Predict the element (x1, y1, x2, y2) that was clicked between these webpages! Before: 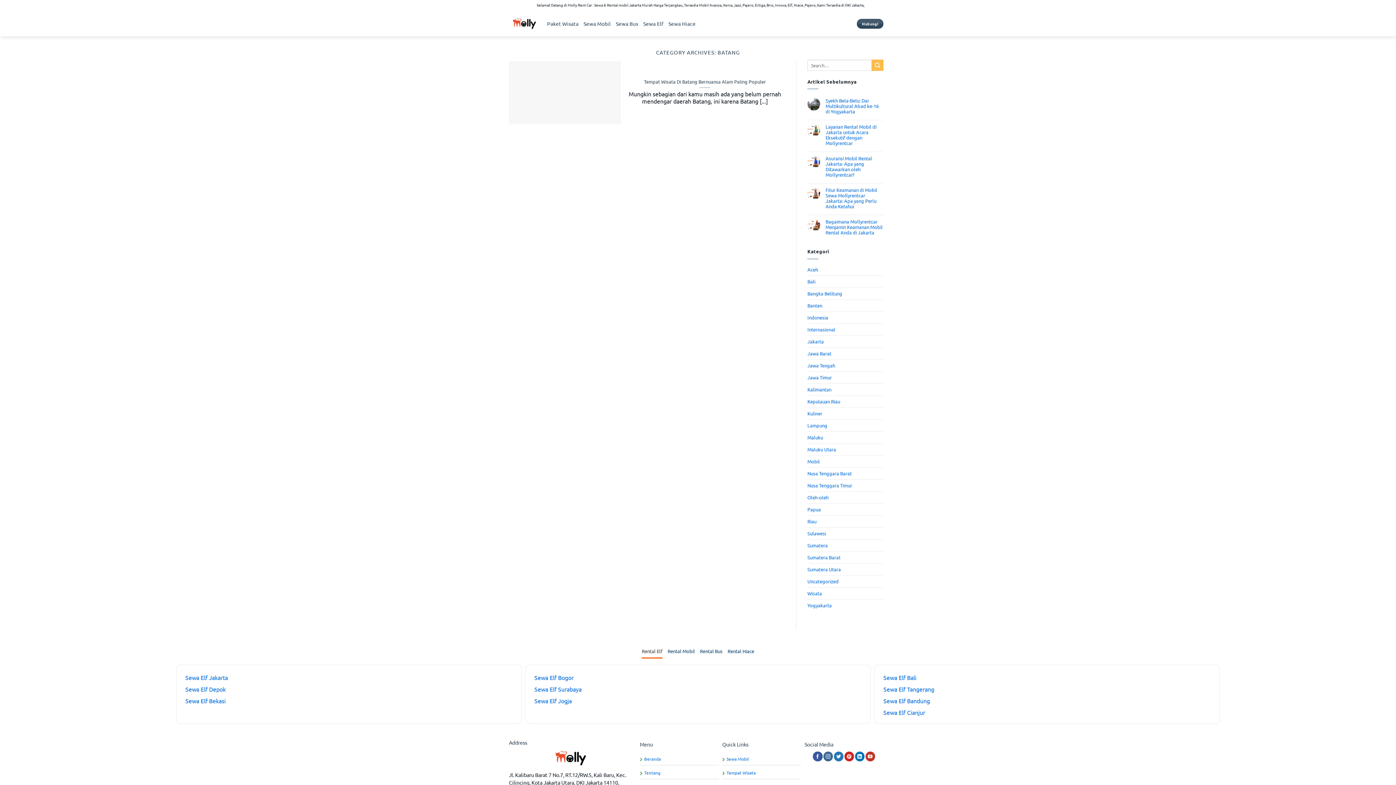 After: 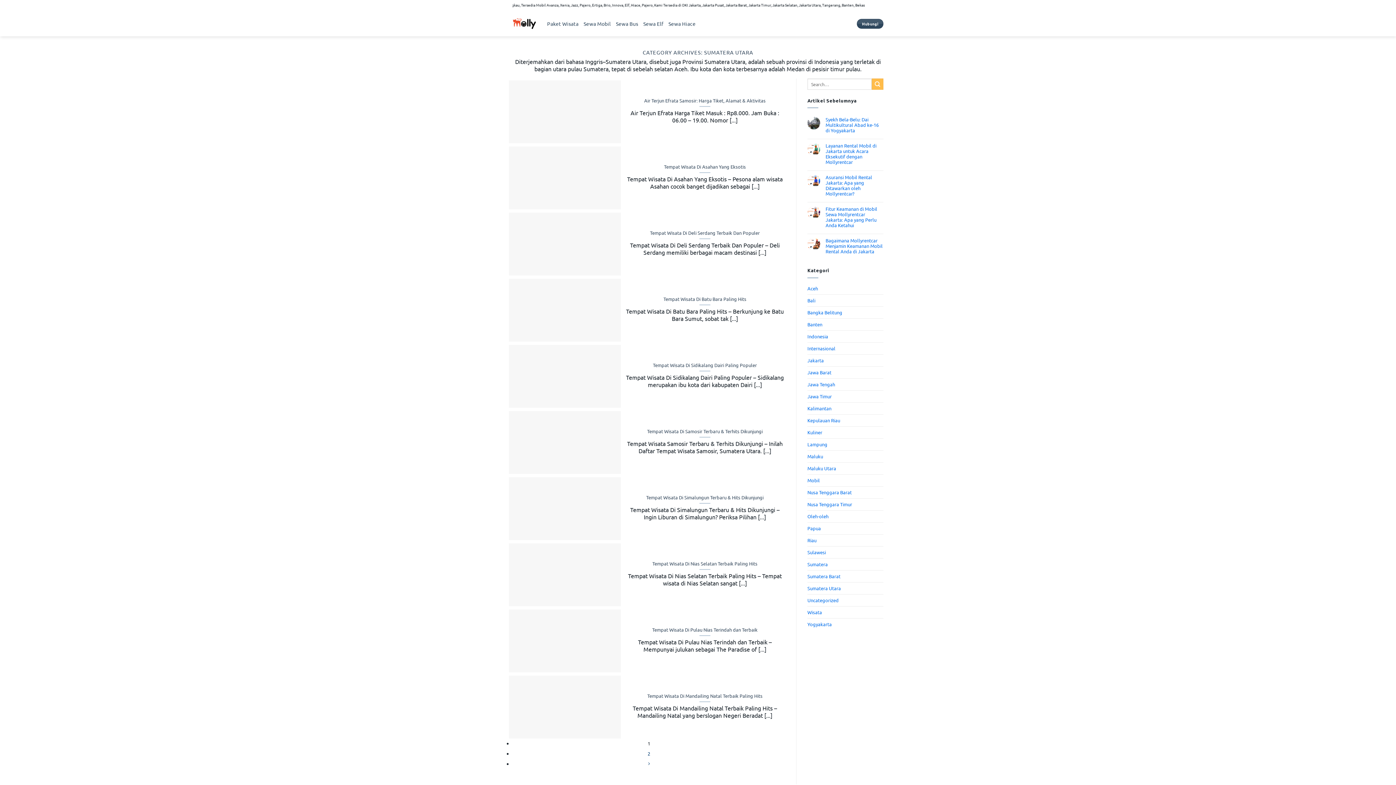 Action: label: Sumatera Utara bbox: (807, 564, 841, 575)